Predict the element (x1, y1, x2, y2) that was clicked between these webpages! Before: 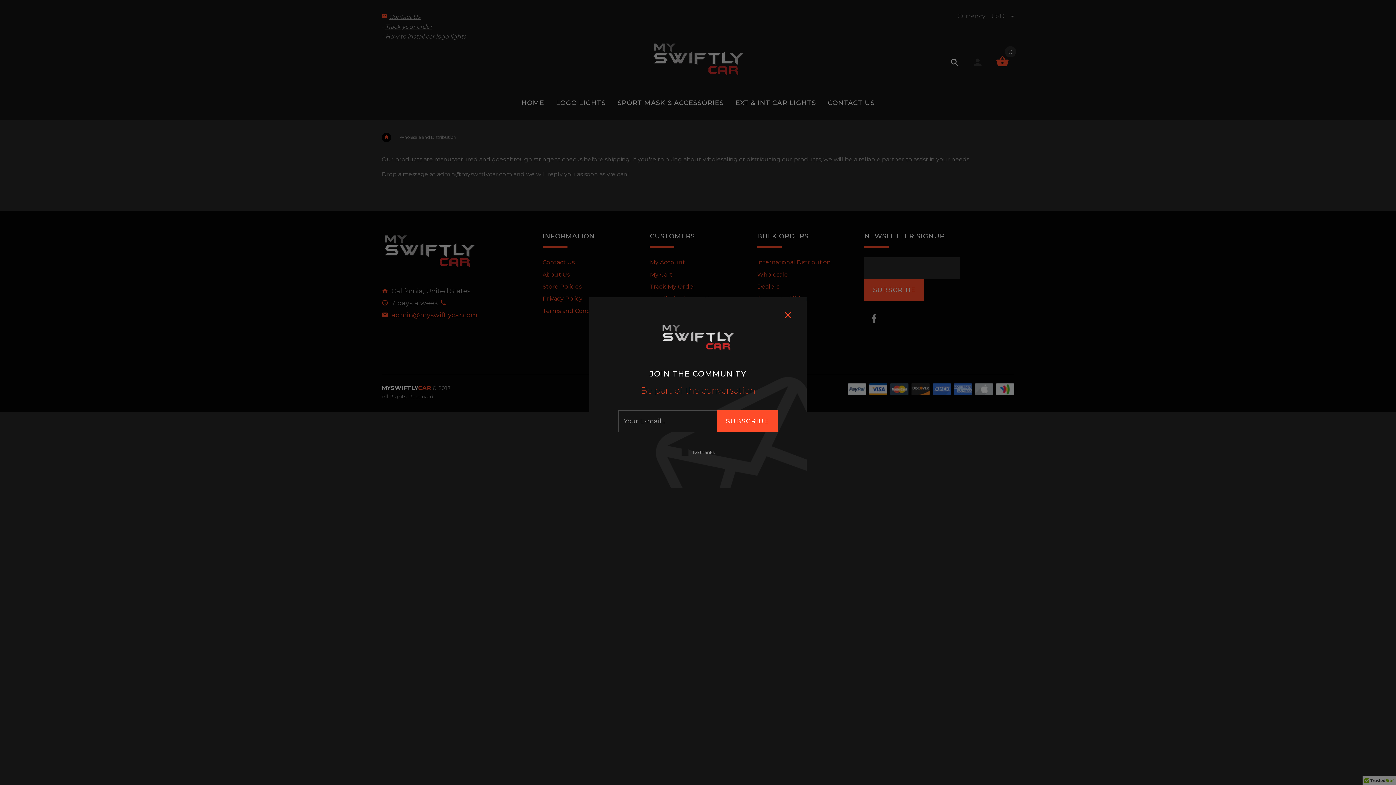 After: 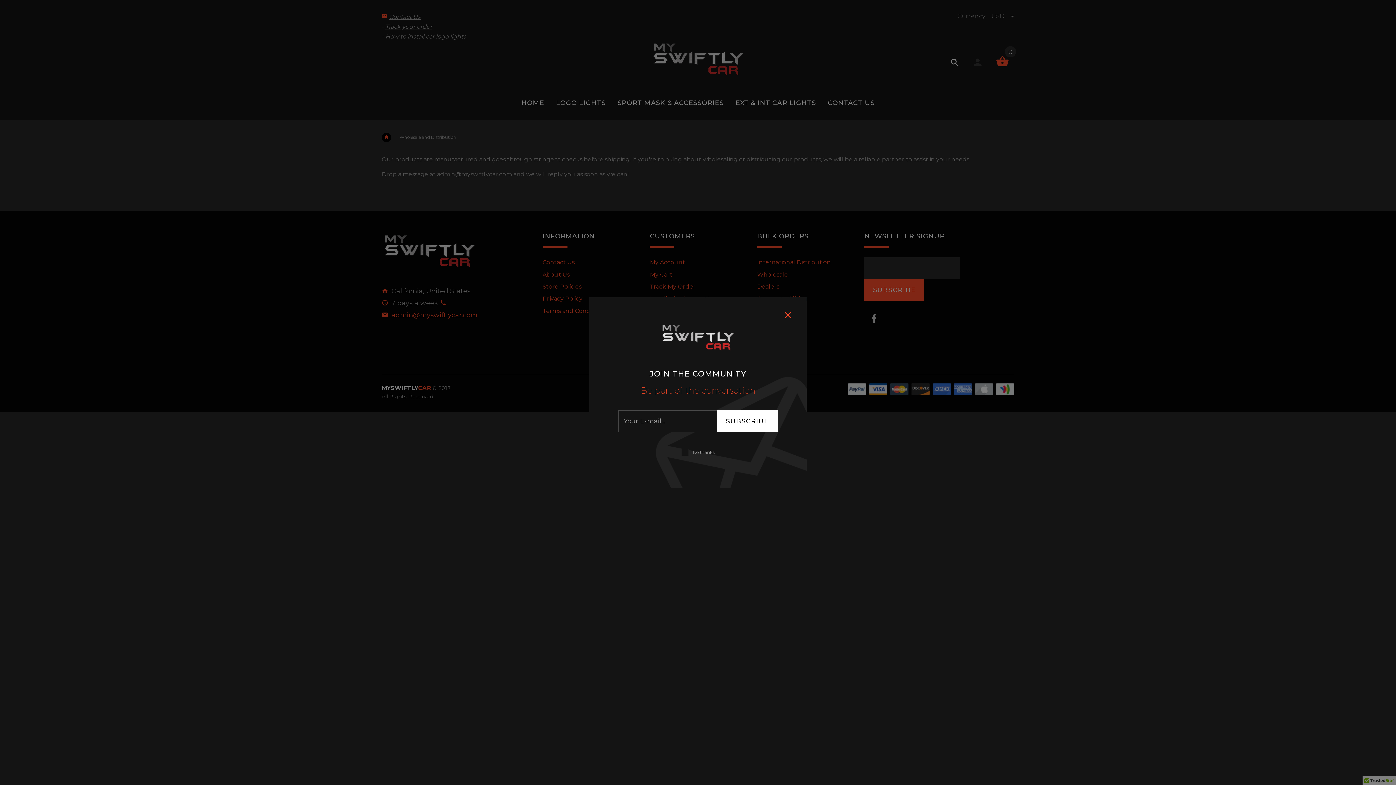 Action: bbox: (717, 410, 777, 432) label: SUBSCRIBE